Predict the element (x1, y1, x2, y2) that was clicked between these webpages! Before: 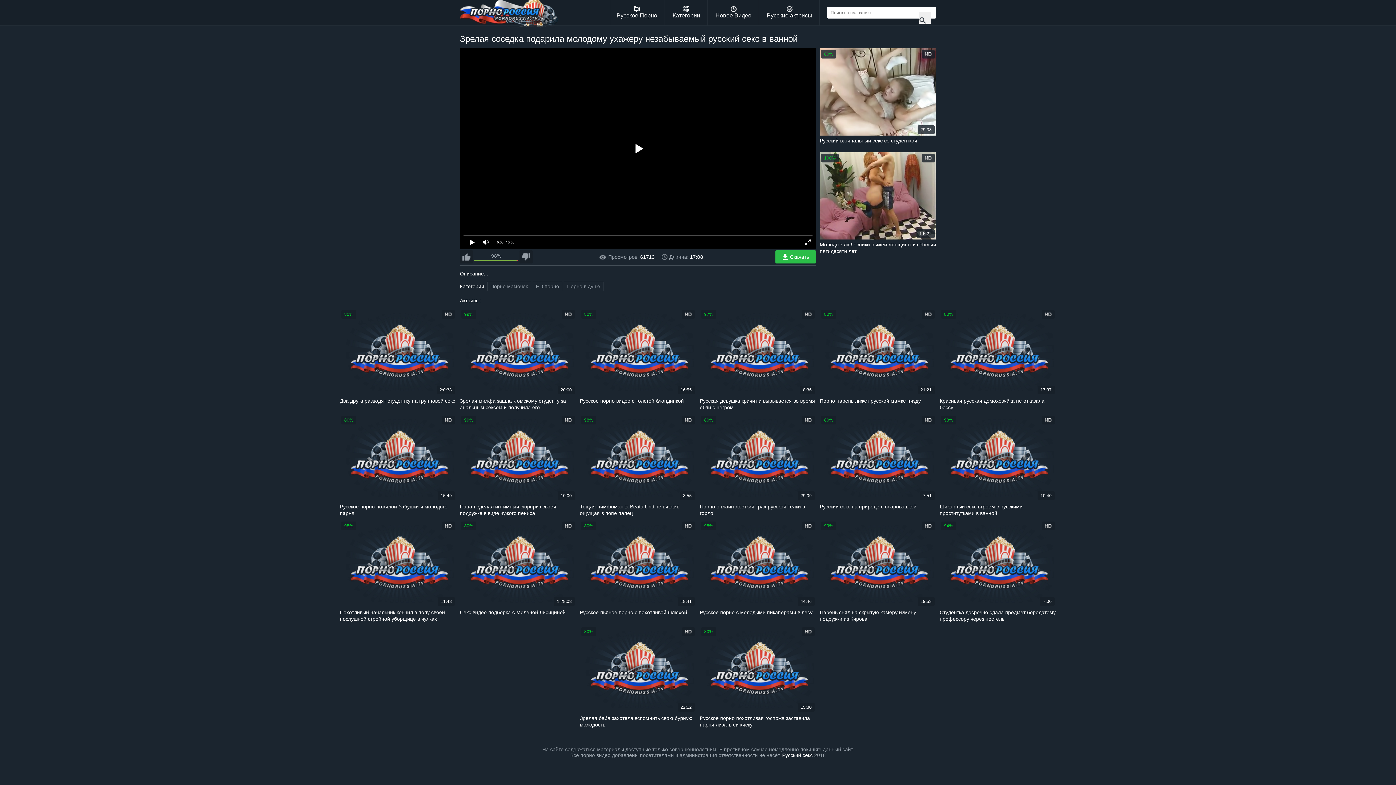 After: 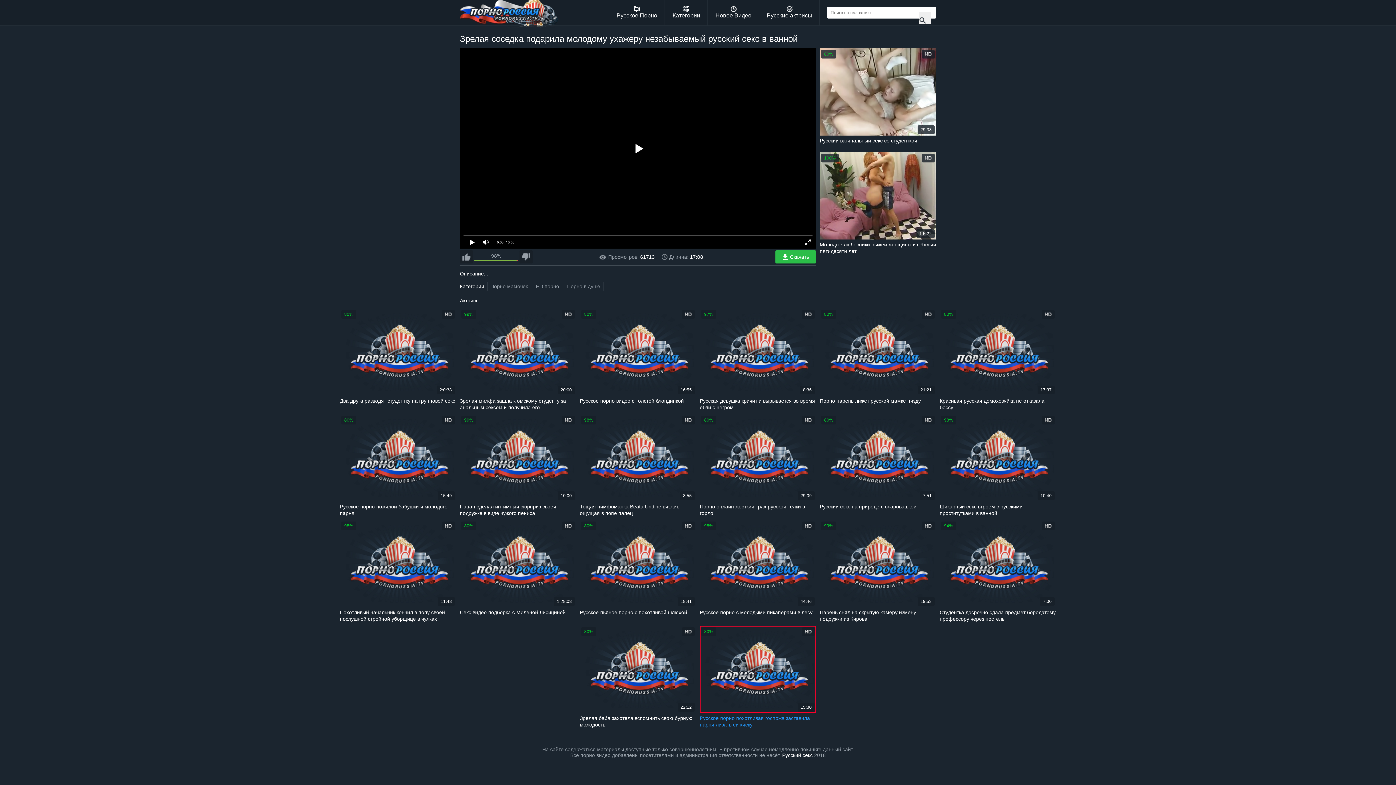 Action: label: 80%
15:30
Русское порно похотливая госпожа заставила парня лизать ей киску bbox: (700, 626, 816, 728)